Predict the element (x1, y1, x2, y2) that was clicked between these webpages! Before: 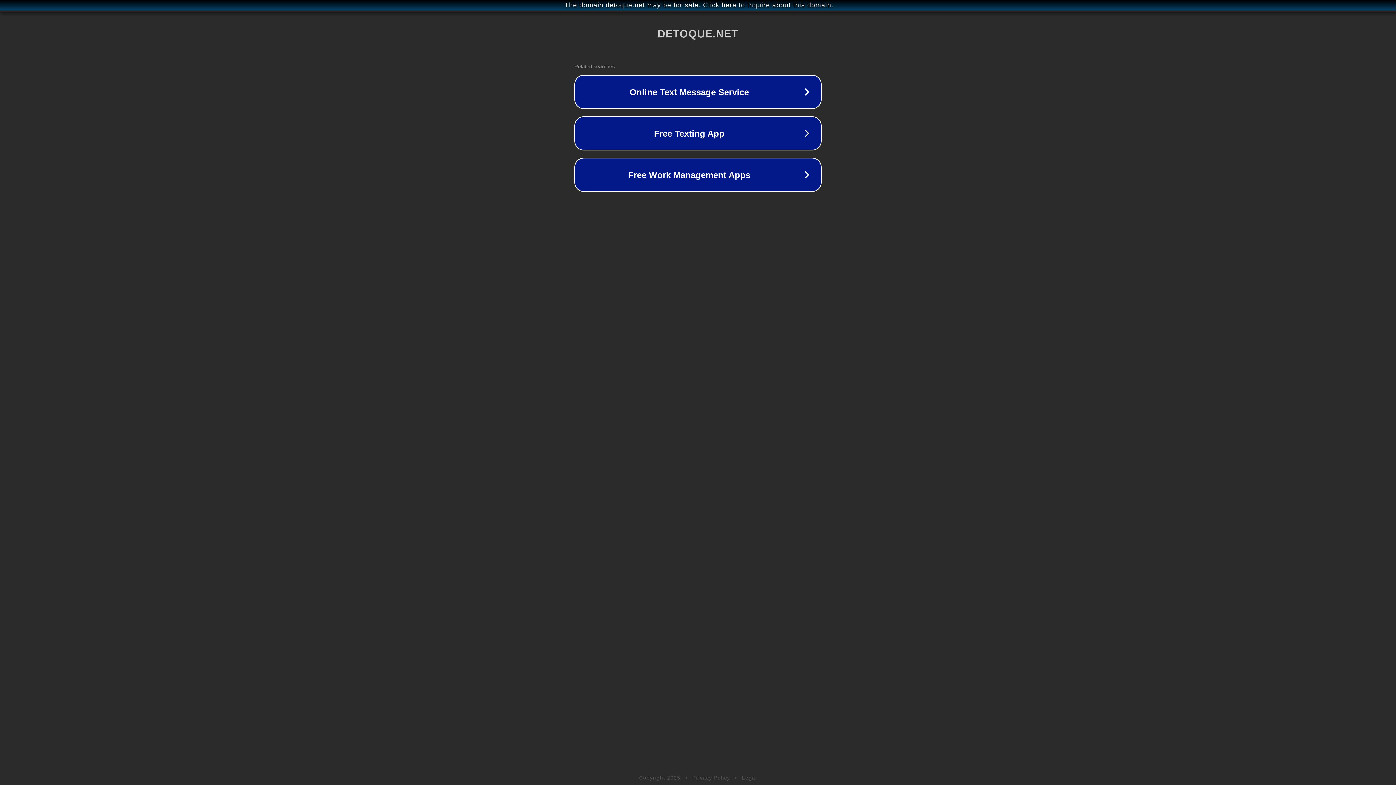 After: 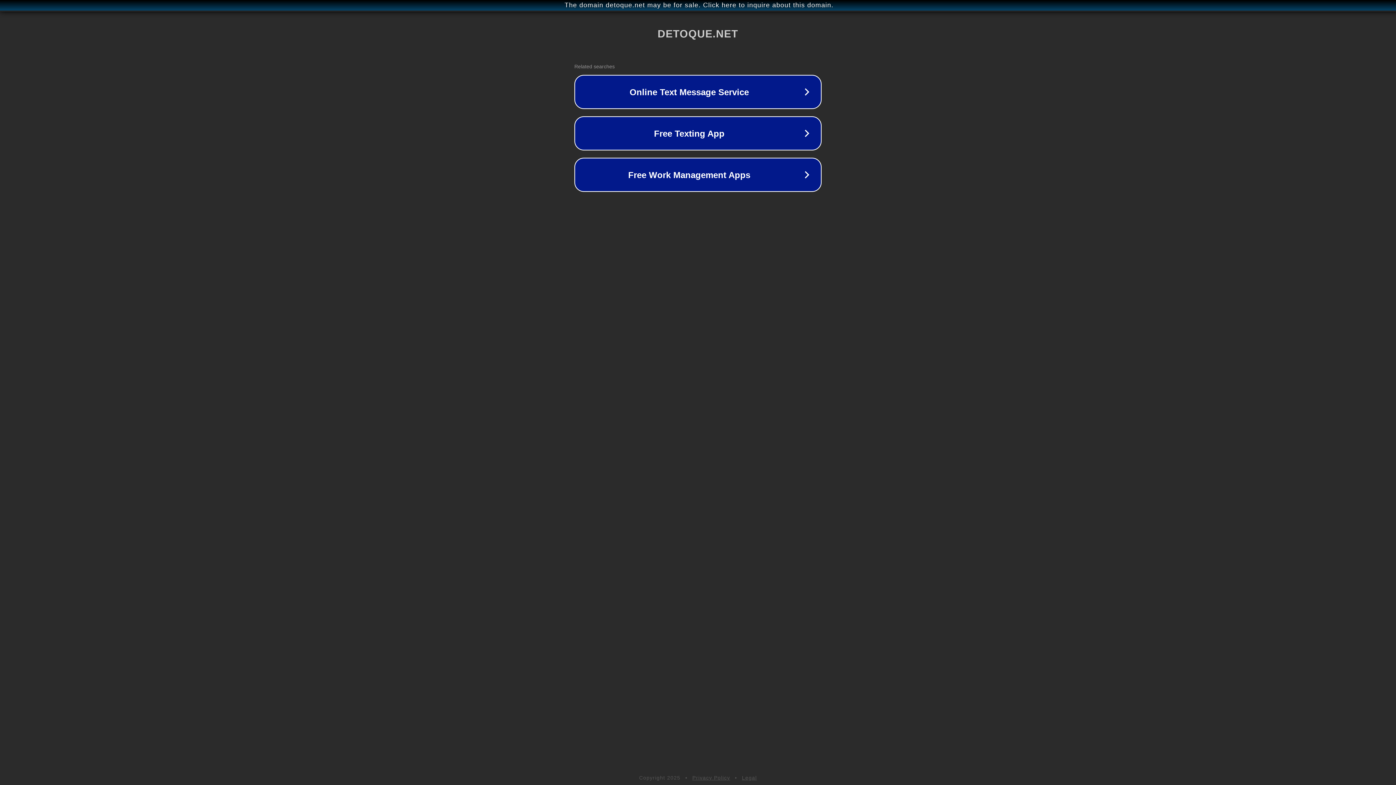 Action: bbox: (692, 775, 730, 781) label: Privacy Policy